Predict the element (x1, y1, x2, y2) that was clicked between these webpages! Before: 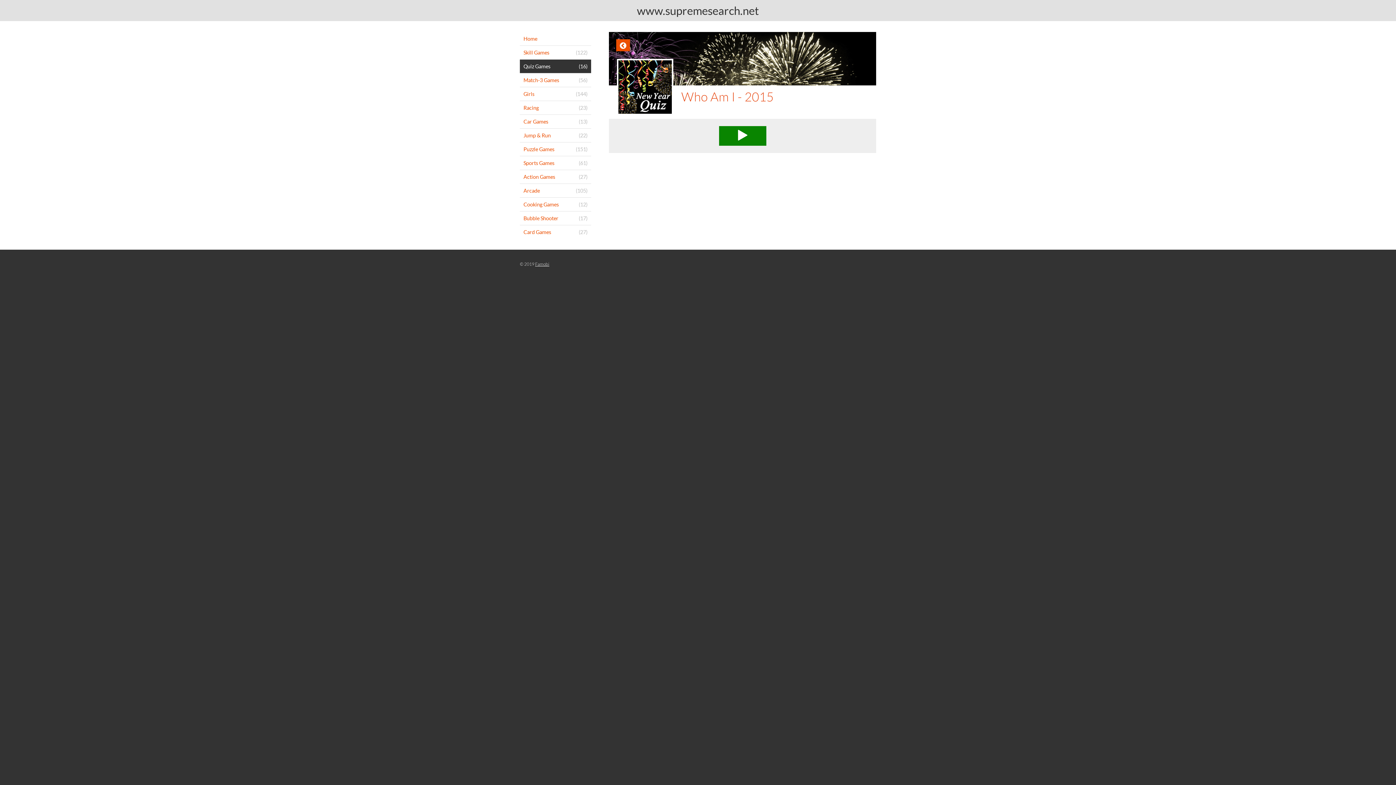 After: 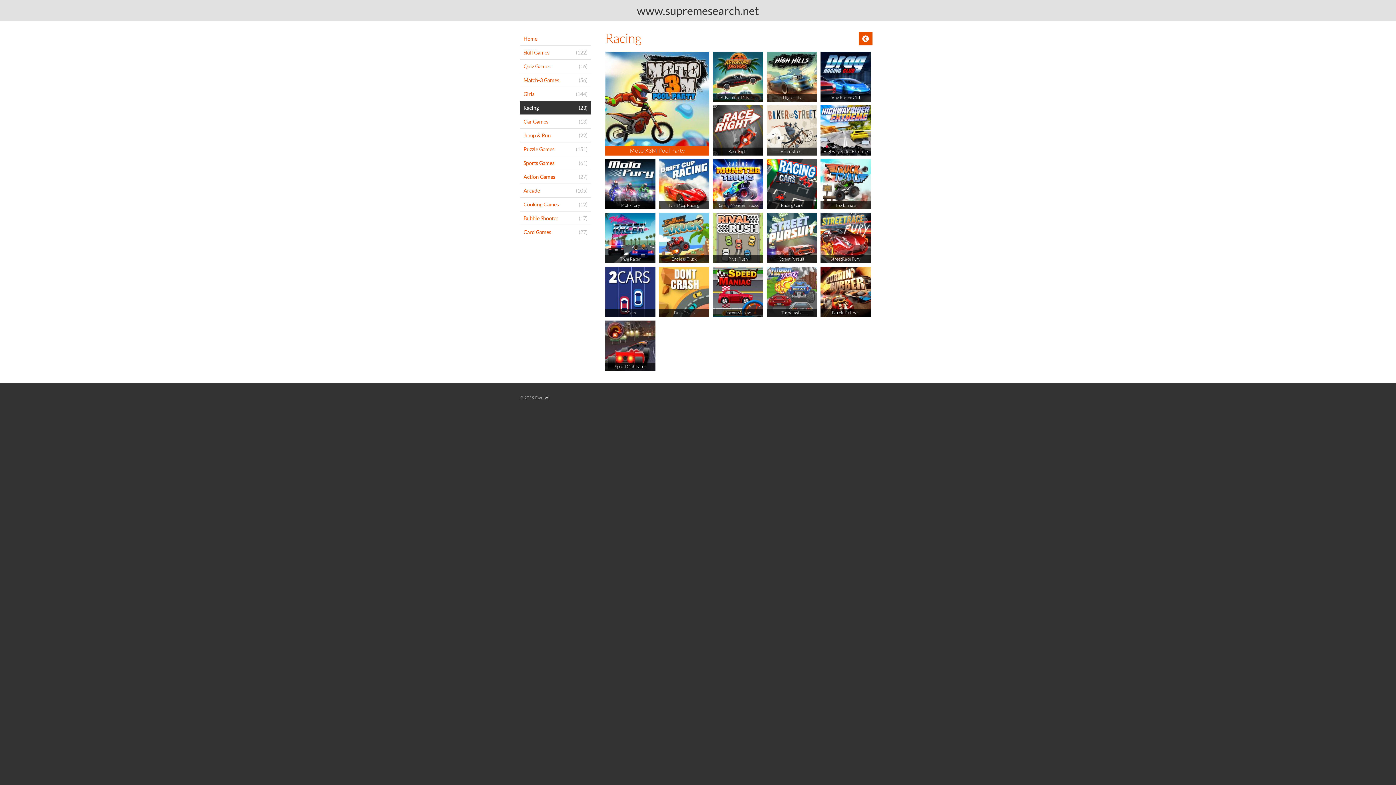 Action: bbox: (520, 101, 591, 114) label: (23)
Racing